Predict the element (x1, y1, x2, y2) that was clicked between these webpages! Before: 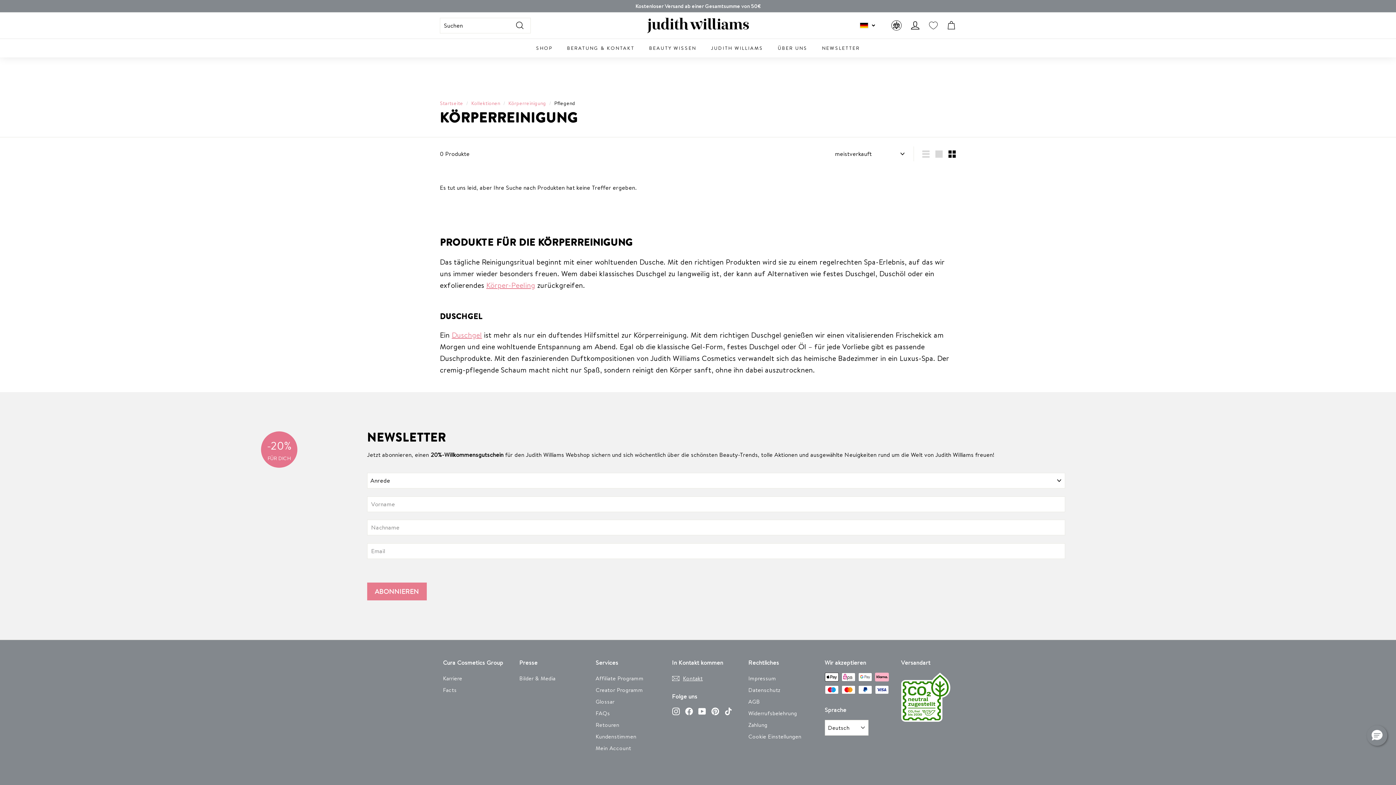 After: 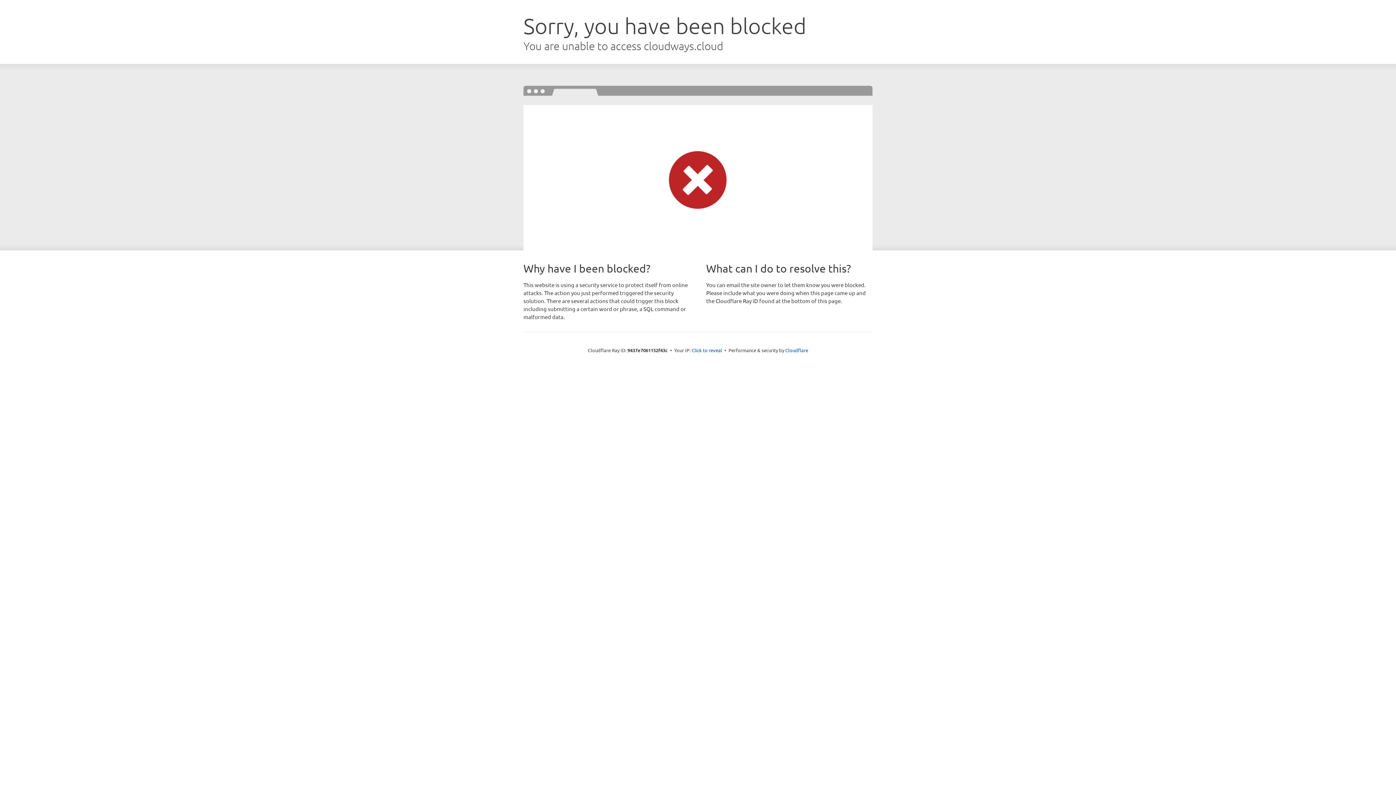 Action: label: wishlist bbox: (924, 15, 942, 35)